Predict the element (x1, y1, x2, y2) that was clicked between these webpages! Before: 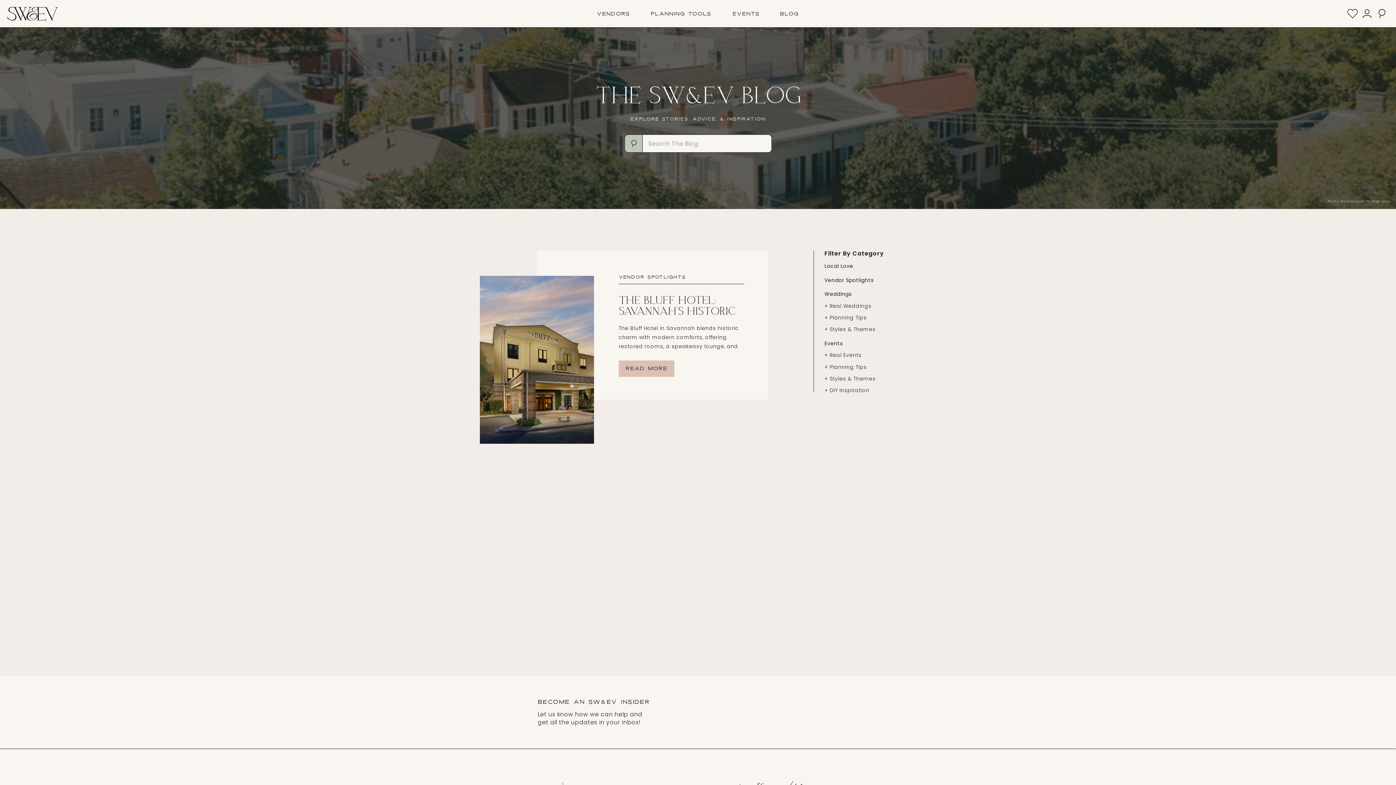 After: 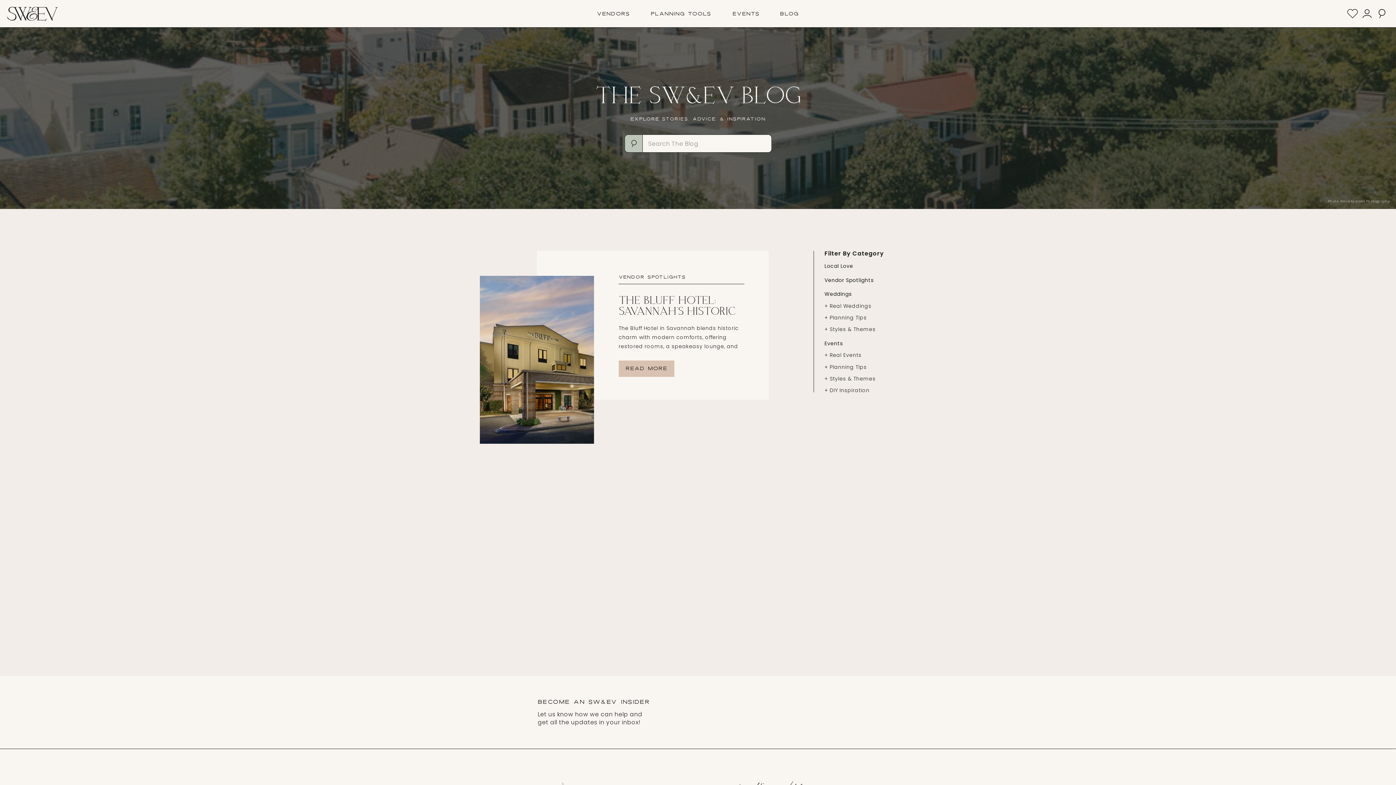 Action: bbox: (774, 9, 804, 18) label: BLOG